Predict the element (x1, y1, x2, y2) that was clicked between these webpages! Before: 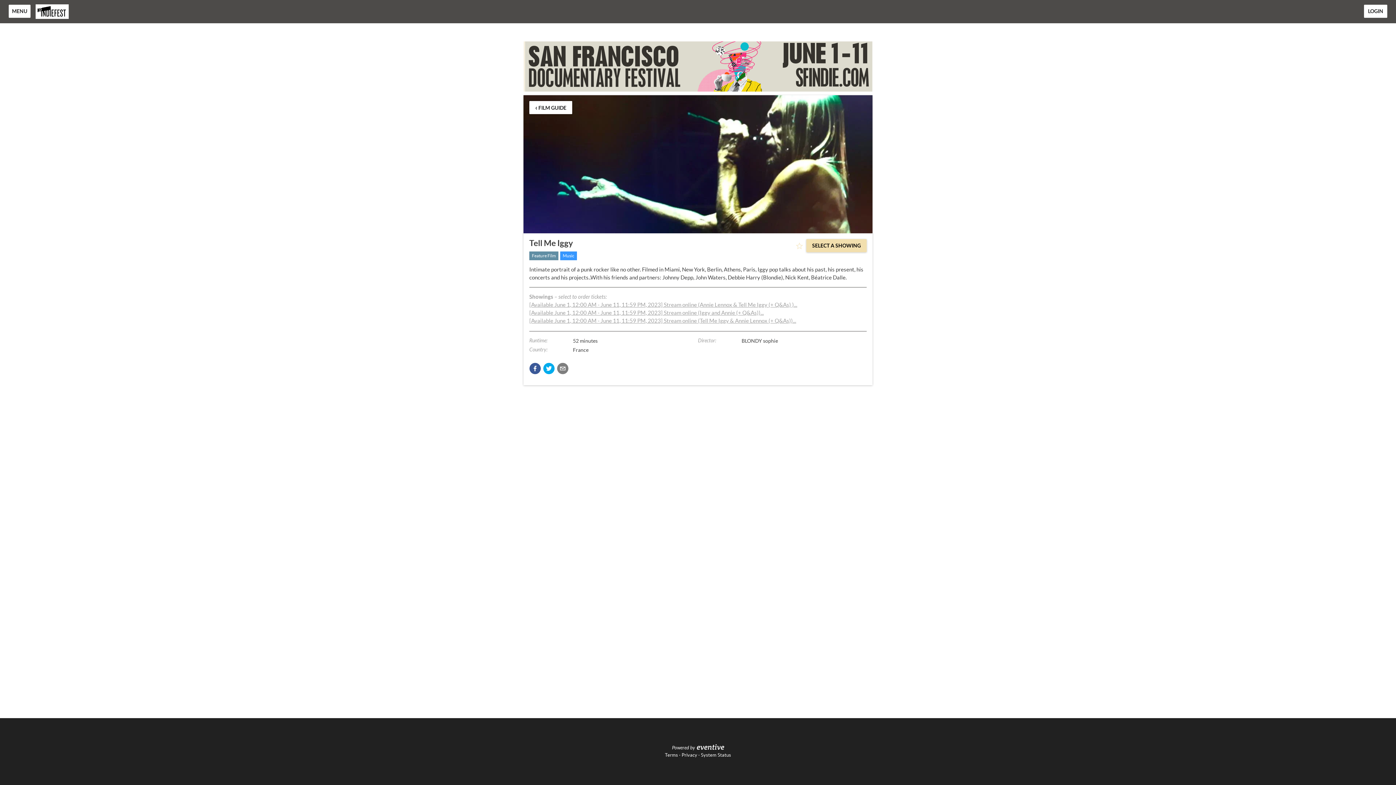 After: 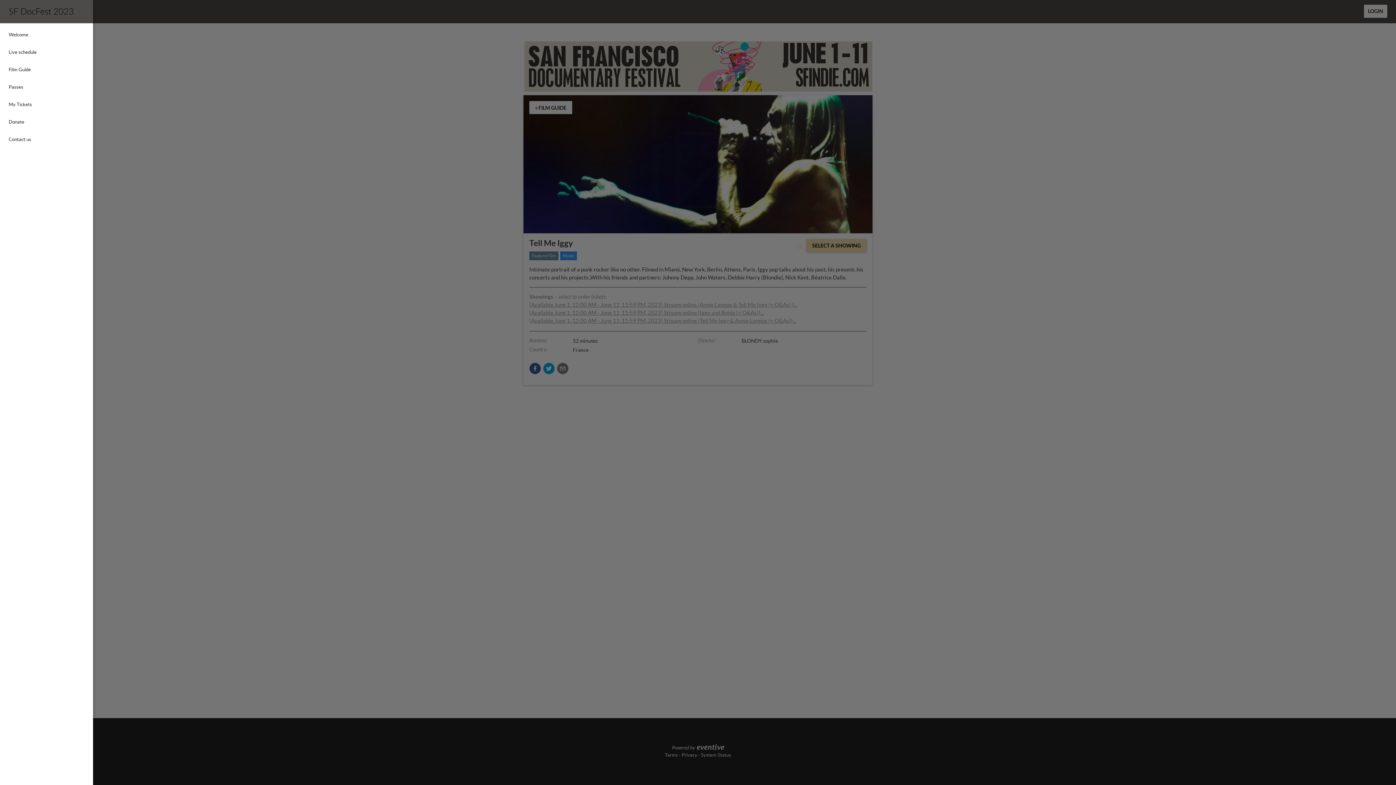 Action: bbox: (8, 4, 30, 17) label: MENU